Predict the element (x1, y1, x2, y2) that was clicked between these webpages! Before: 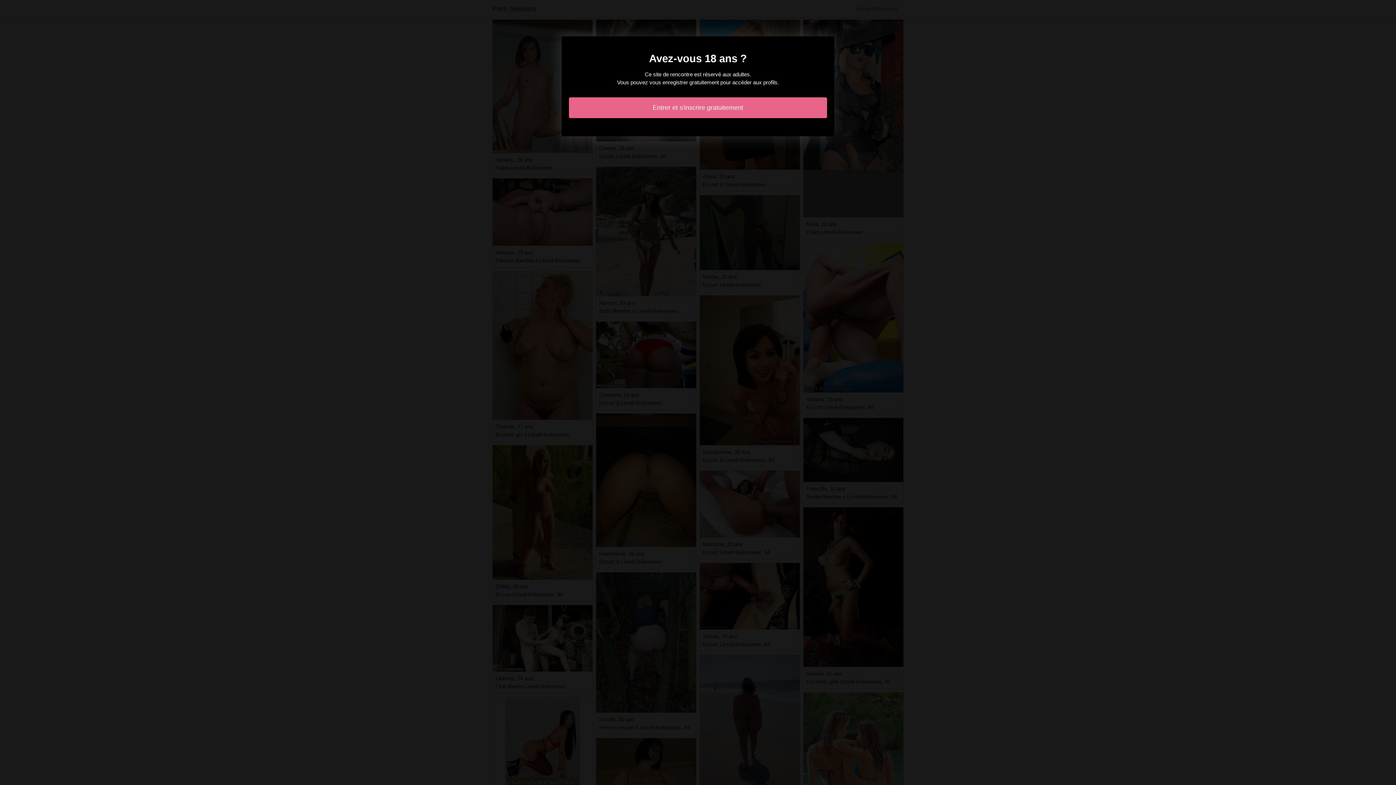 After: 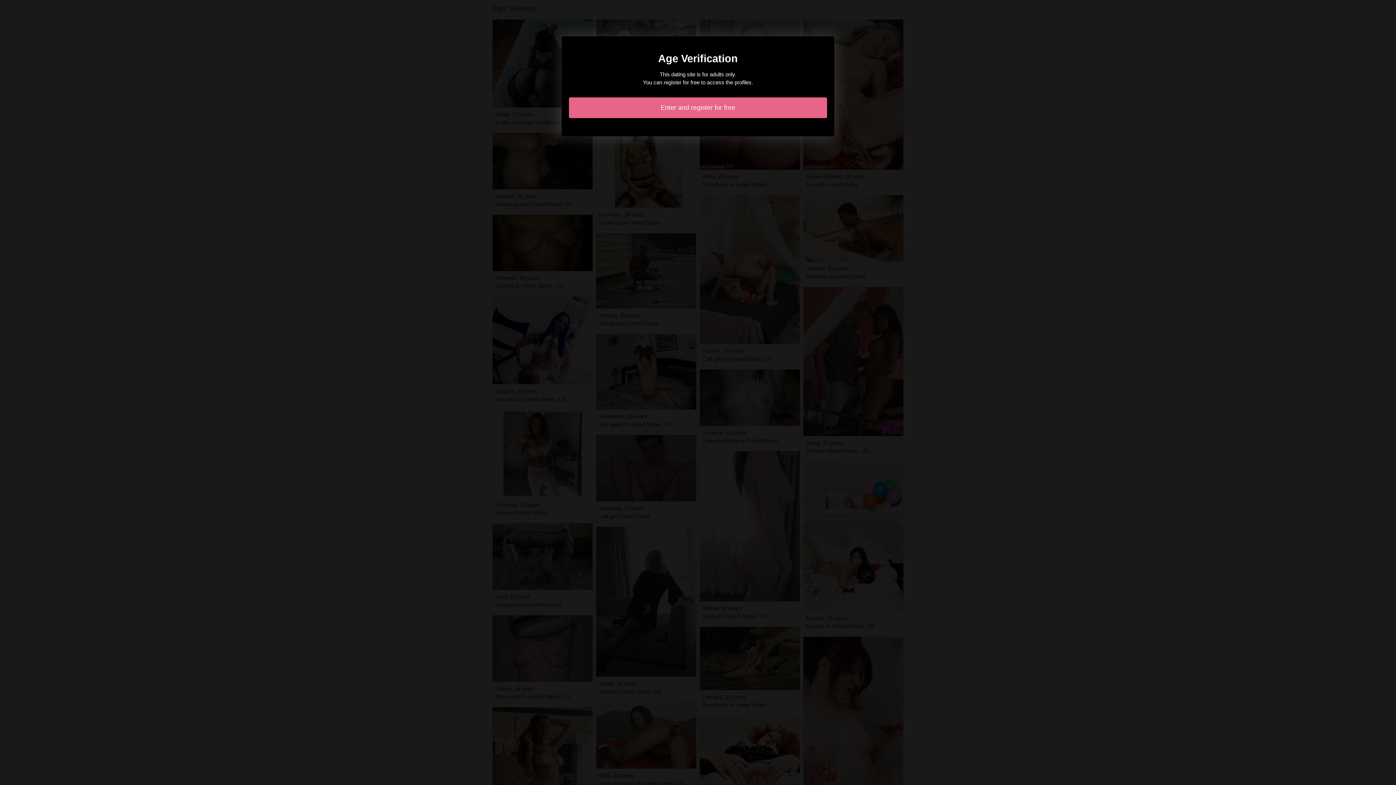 Action: label: Entrer et s'inscrire gratuitement bbox: (569, 97, 827, 118)